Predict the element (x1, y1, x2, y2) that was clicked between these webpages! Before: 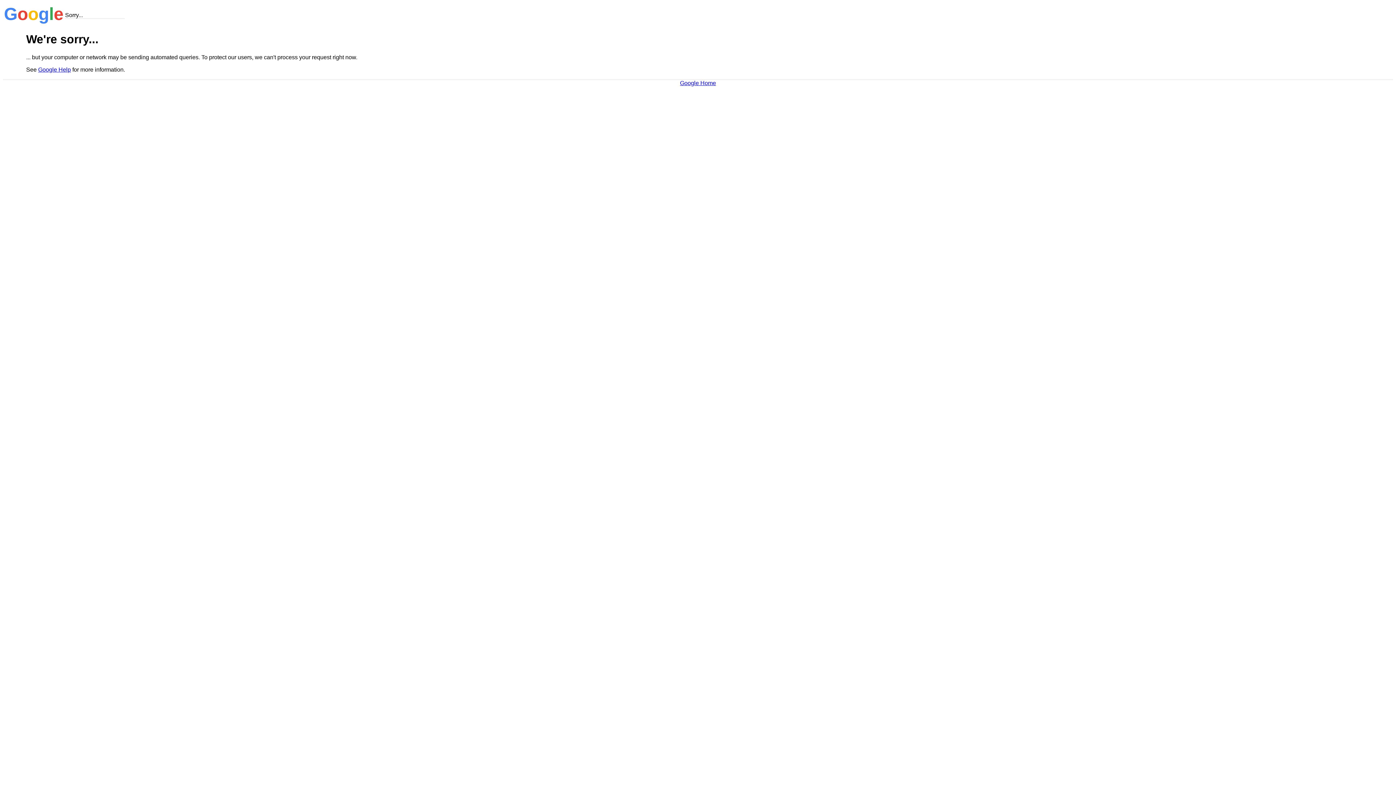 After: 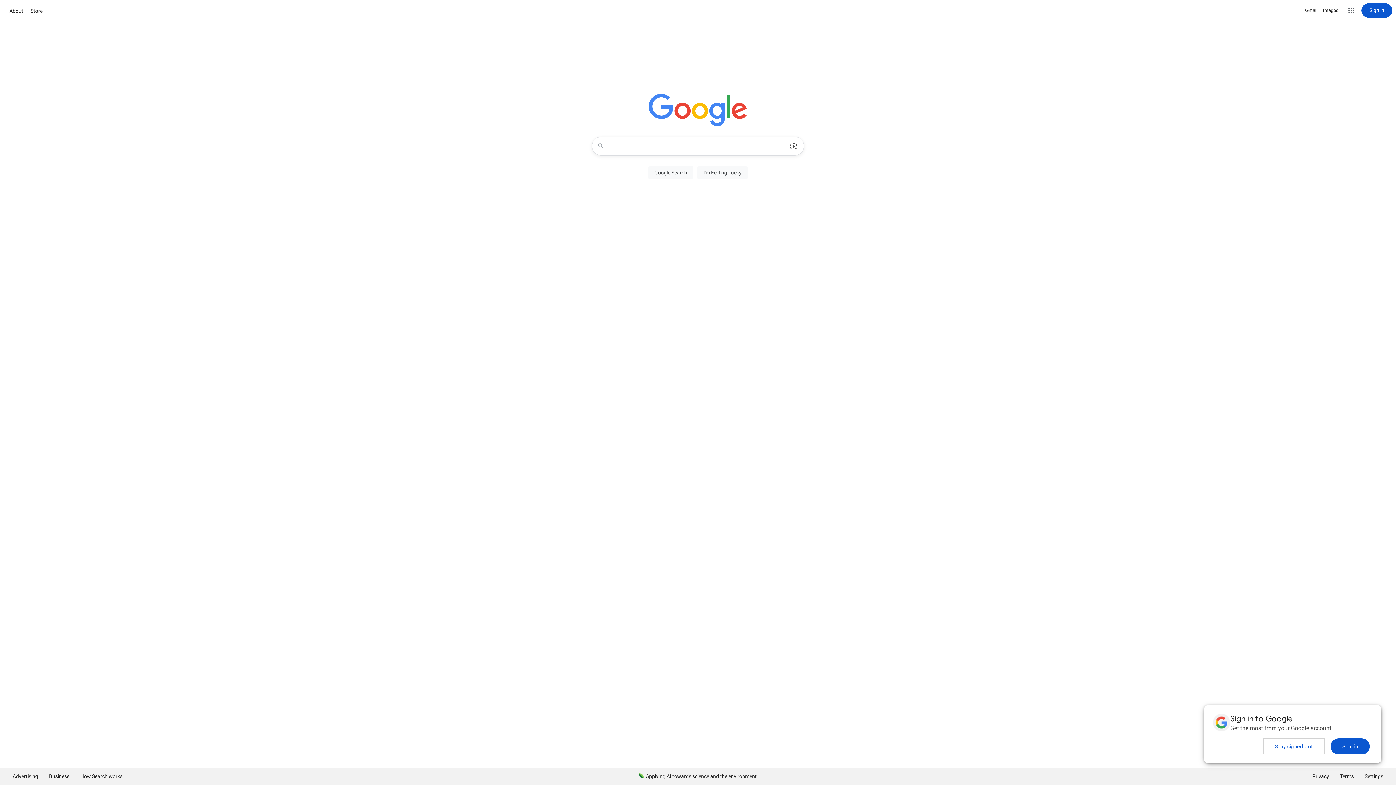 Action: bbox: (680, 79, 716, 86) label: Google Home